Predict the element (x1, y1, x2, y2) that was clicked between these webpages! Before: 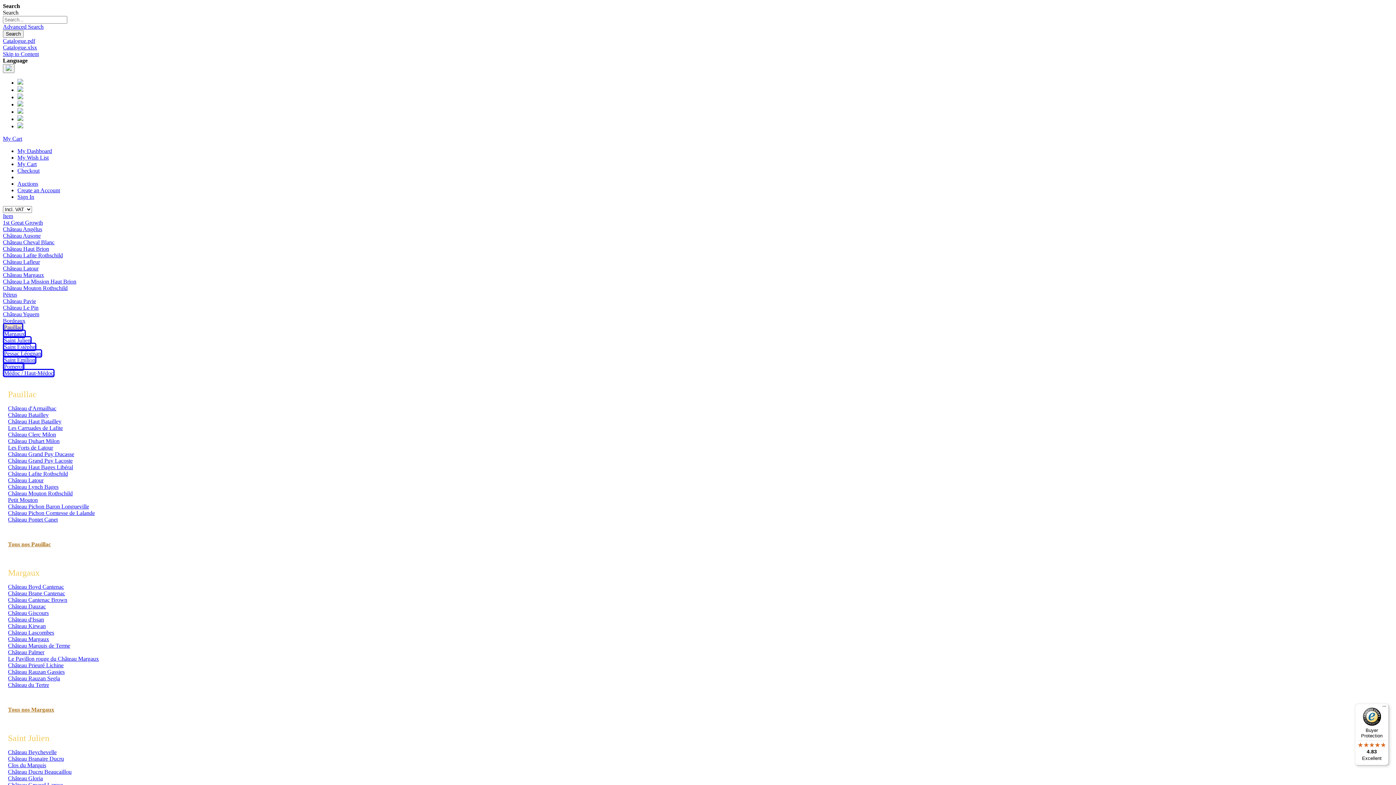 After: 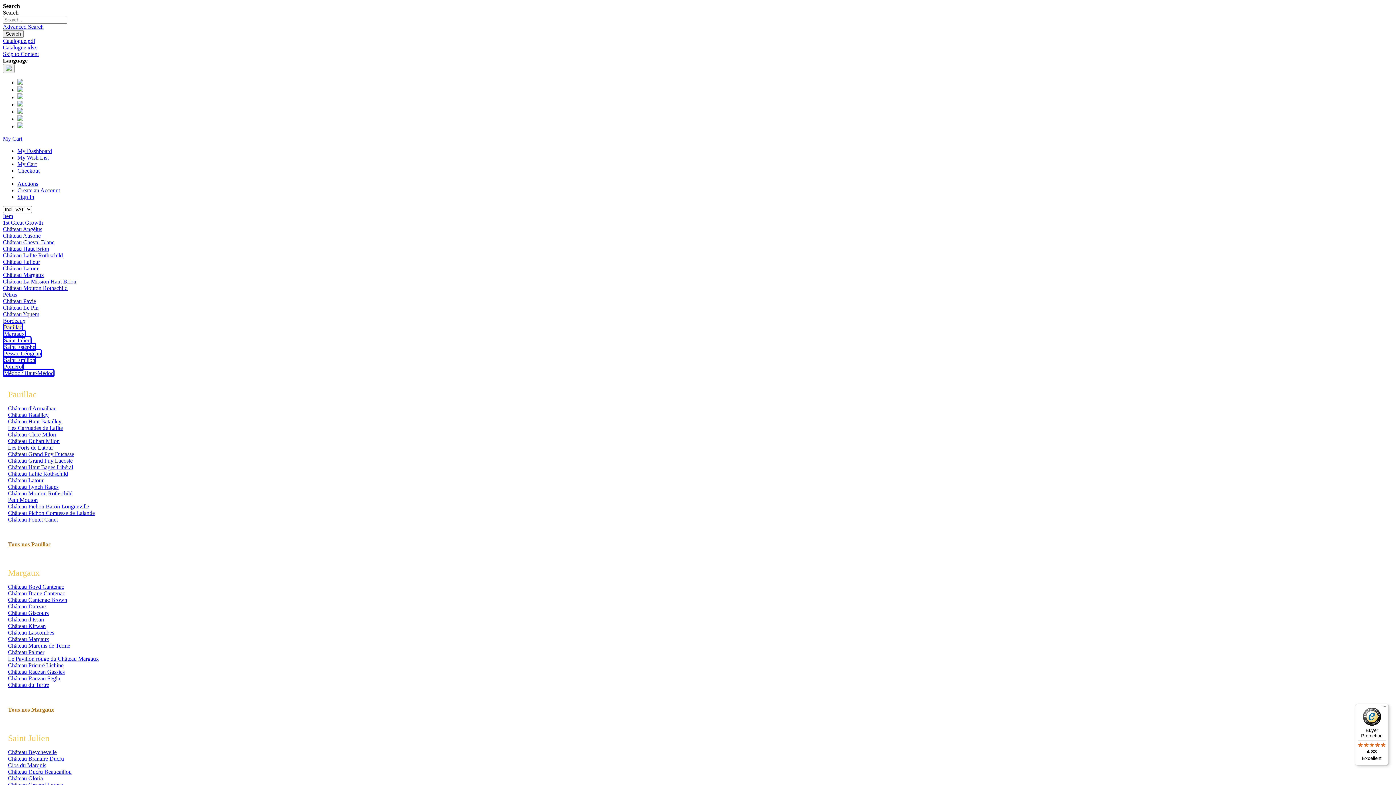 Action: label: Les Forts de Latour bbox: (8, 444, 53, 450)